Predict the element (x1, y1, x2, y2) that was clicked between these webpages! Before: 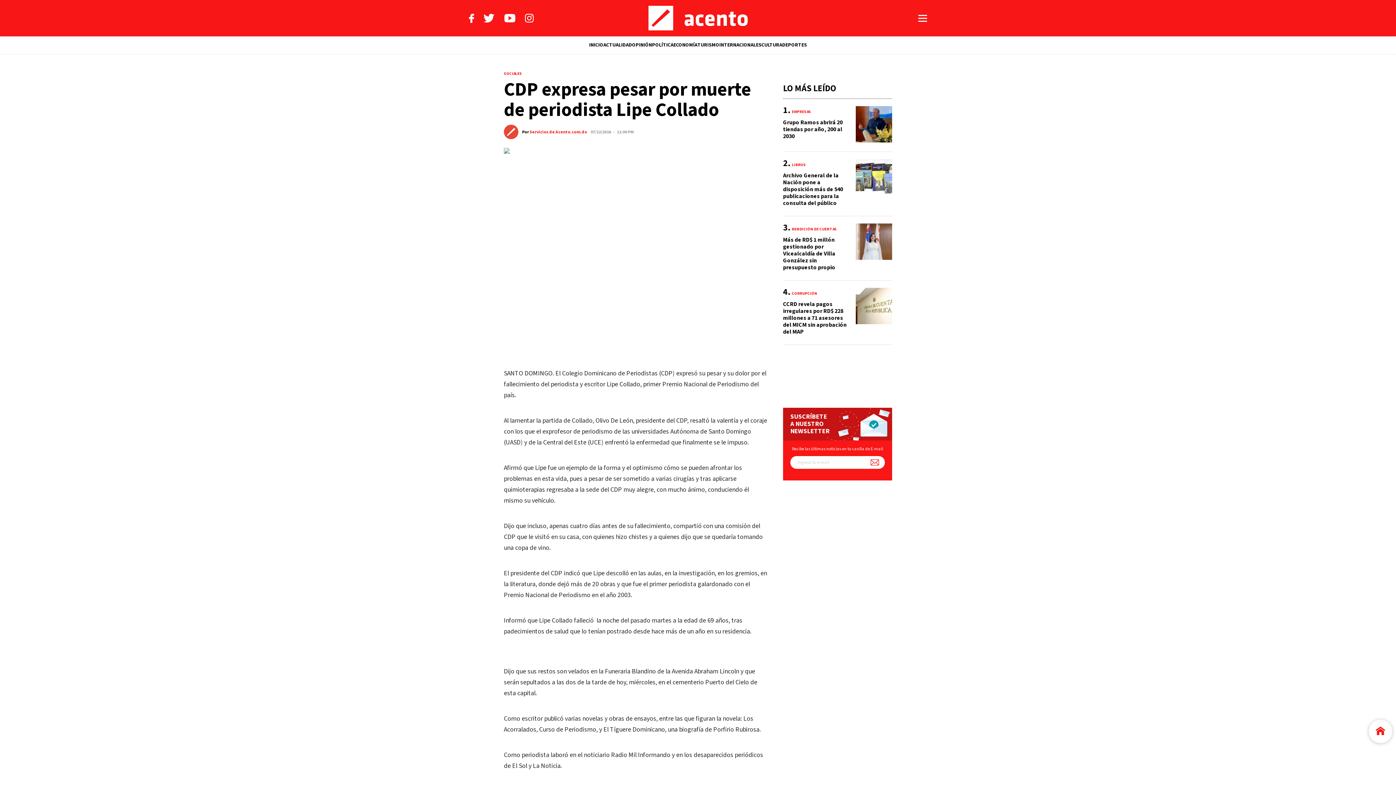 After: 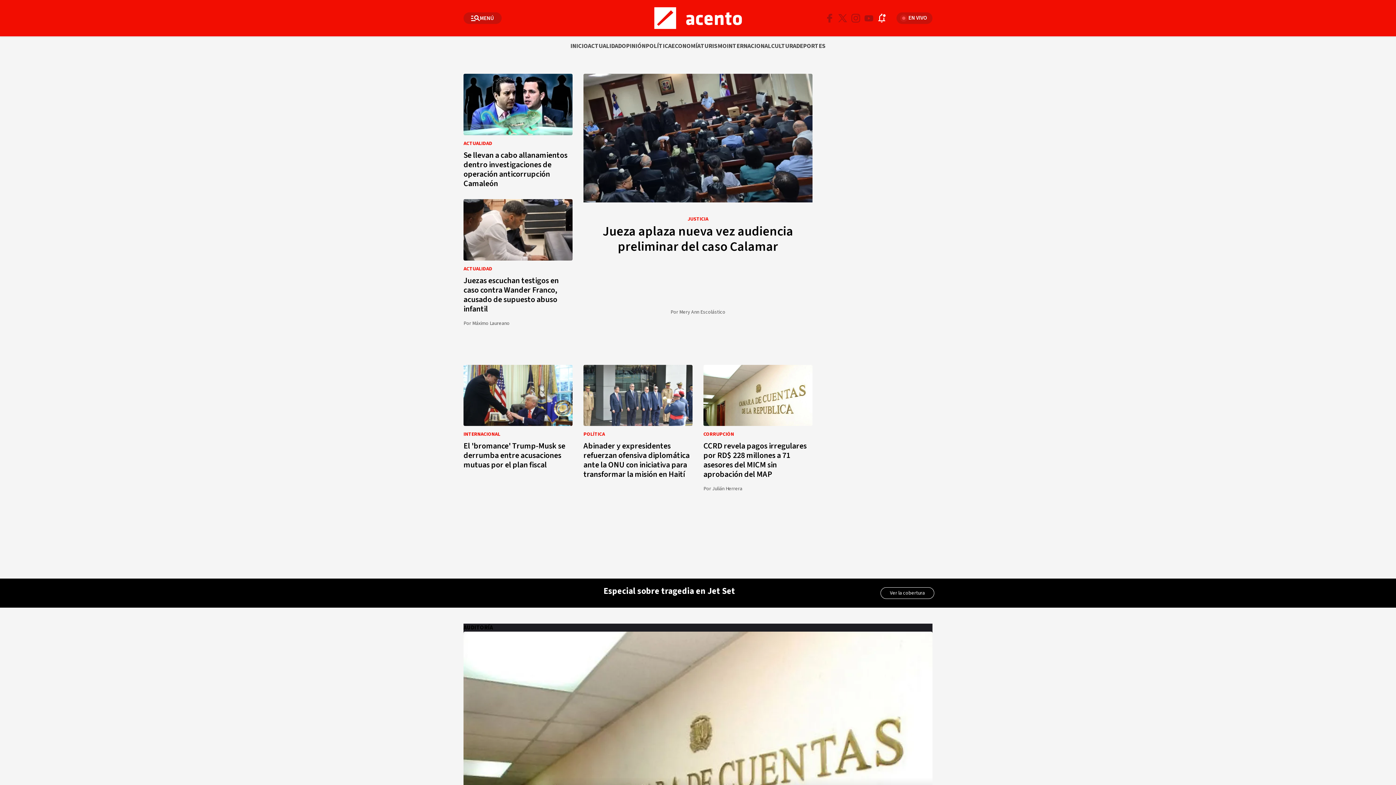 Action: bbox: (673, 36, 697, 54) label: ECONOMÍA